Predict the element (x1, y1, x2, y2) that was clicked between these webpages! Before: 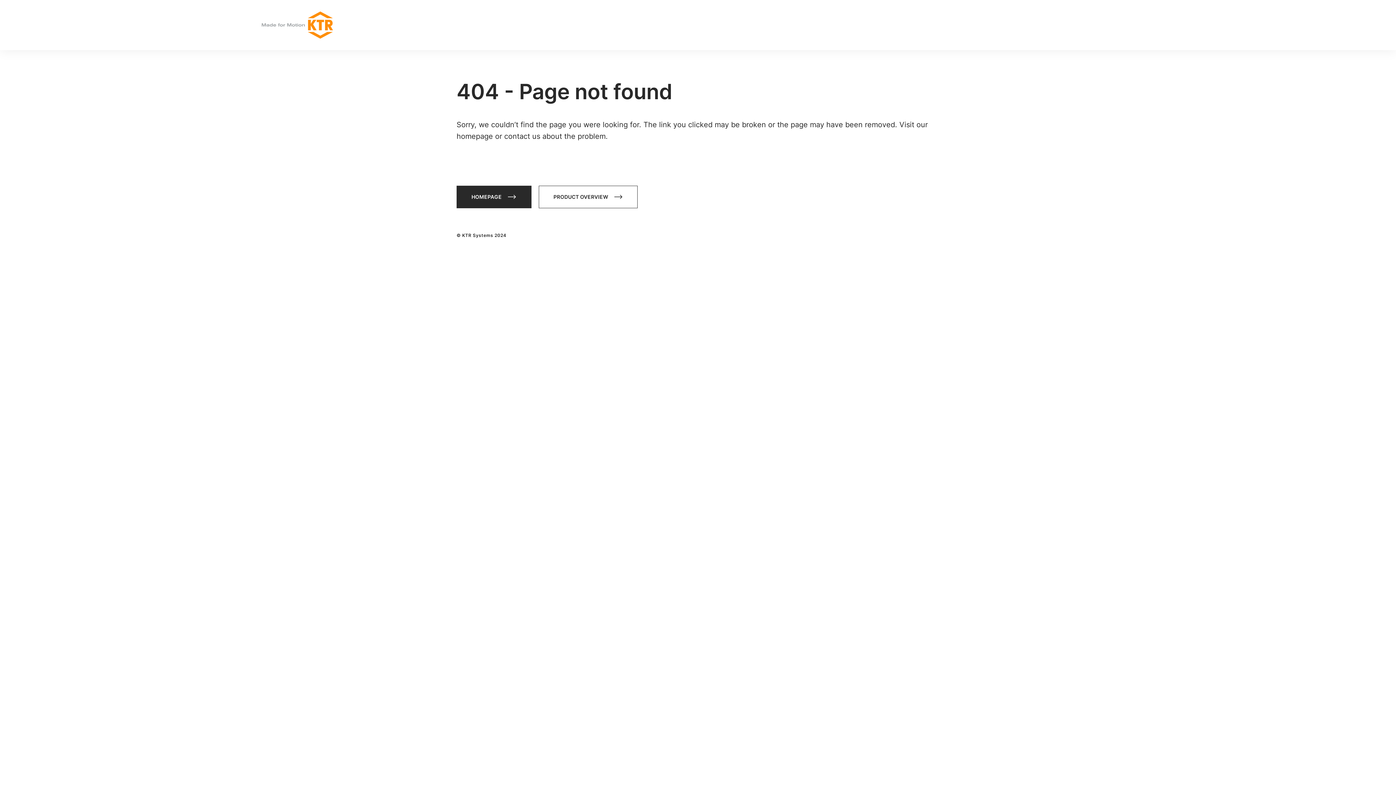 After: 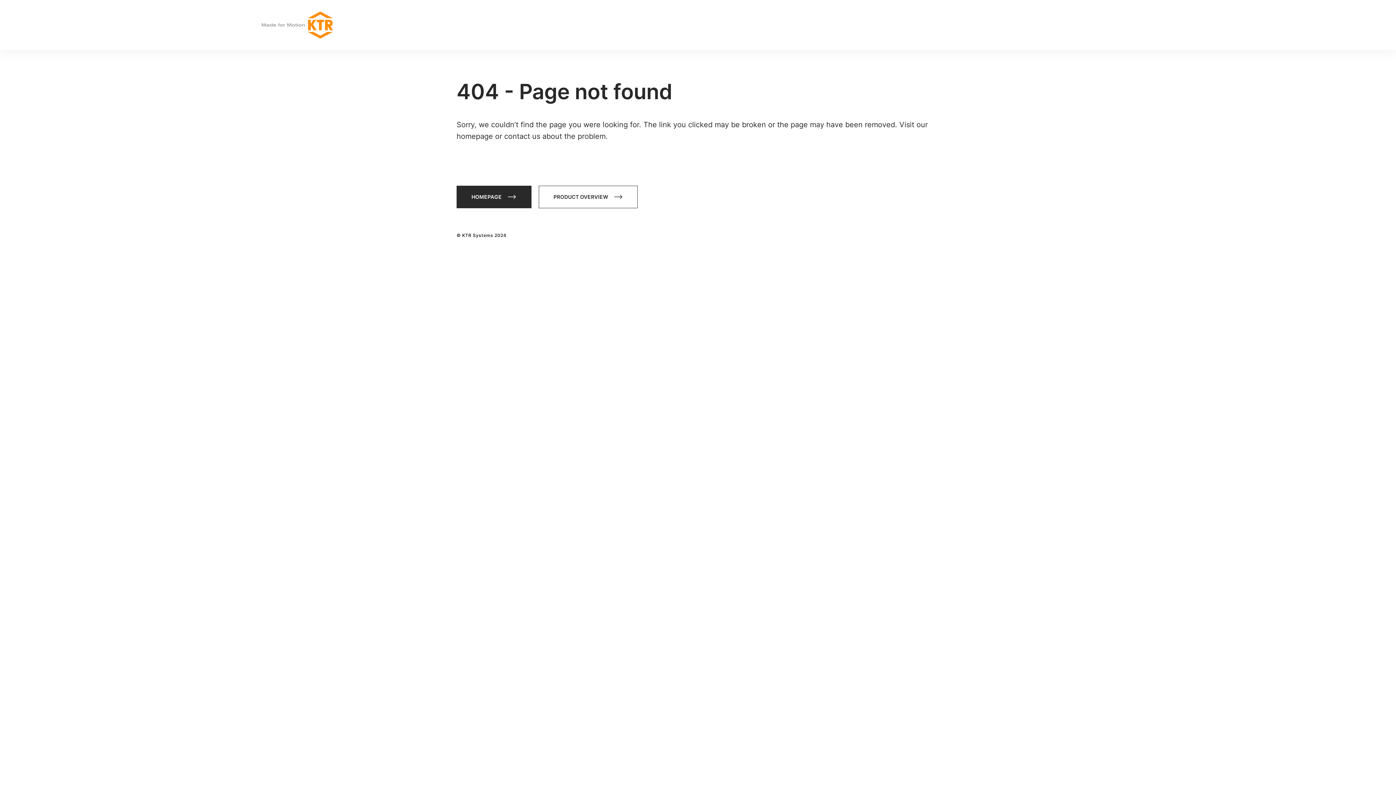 Action: bbox: (538, 185, 637, 208) label: PRODUCT OVERVIEW